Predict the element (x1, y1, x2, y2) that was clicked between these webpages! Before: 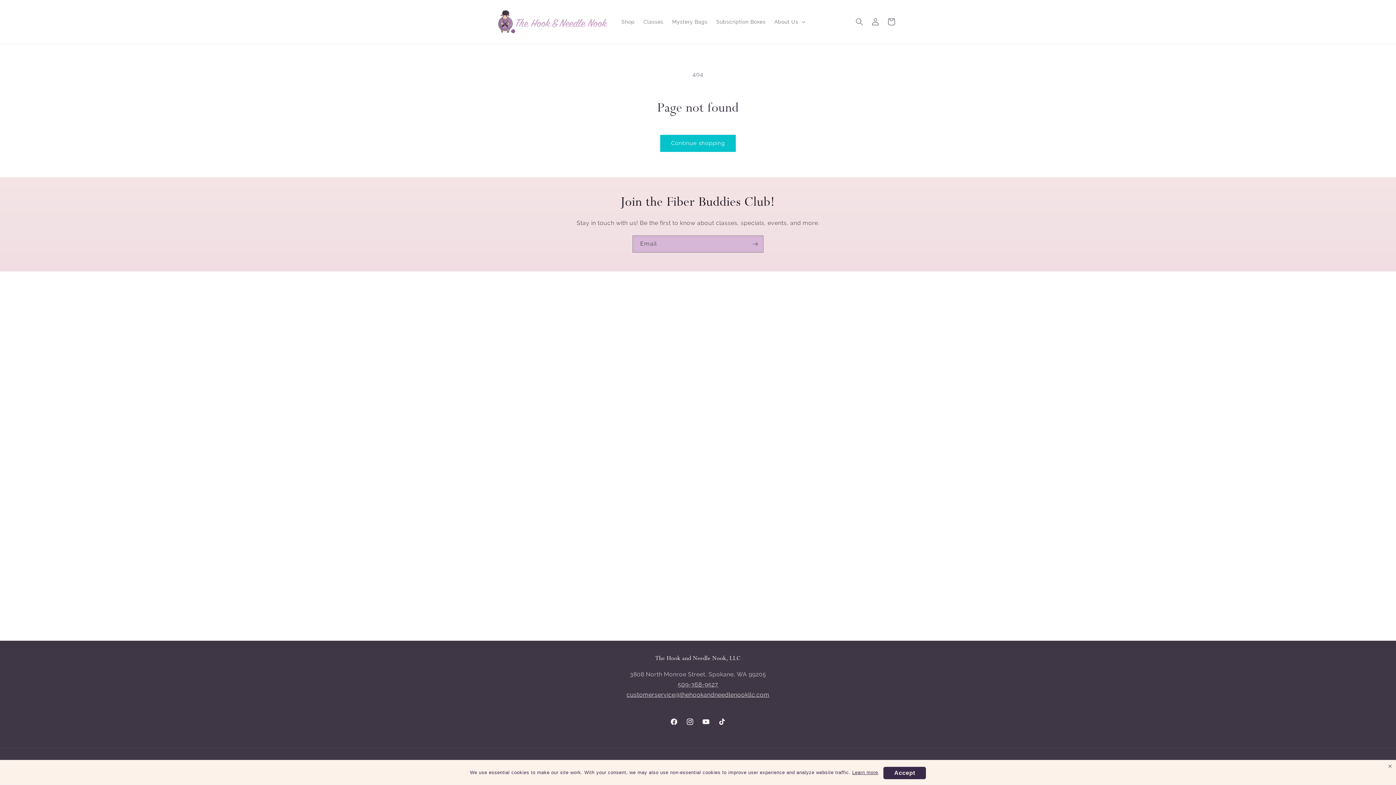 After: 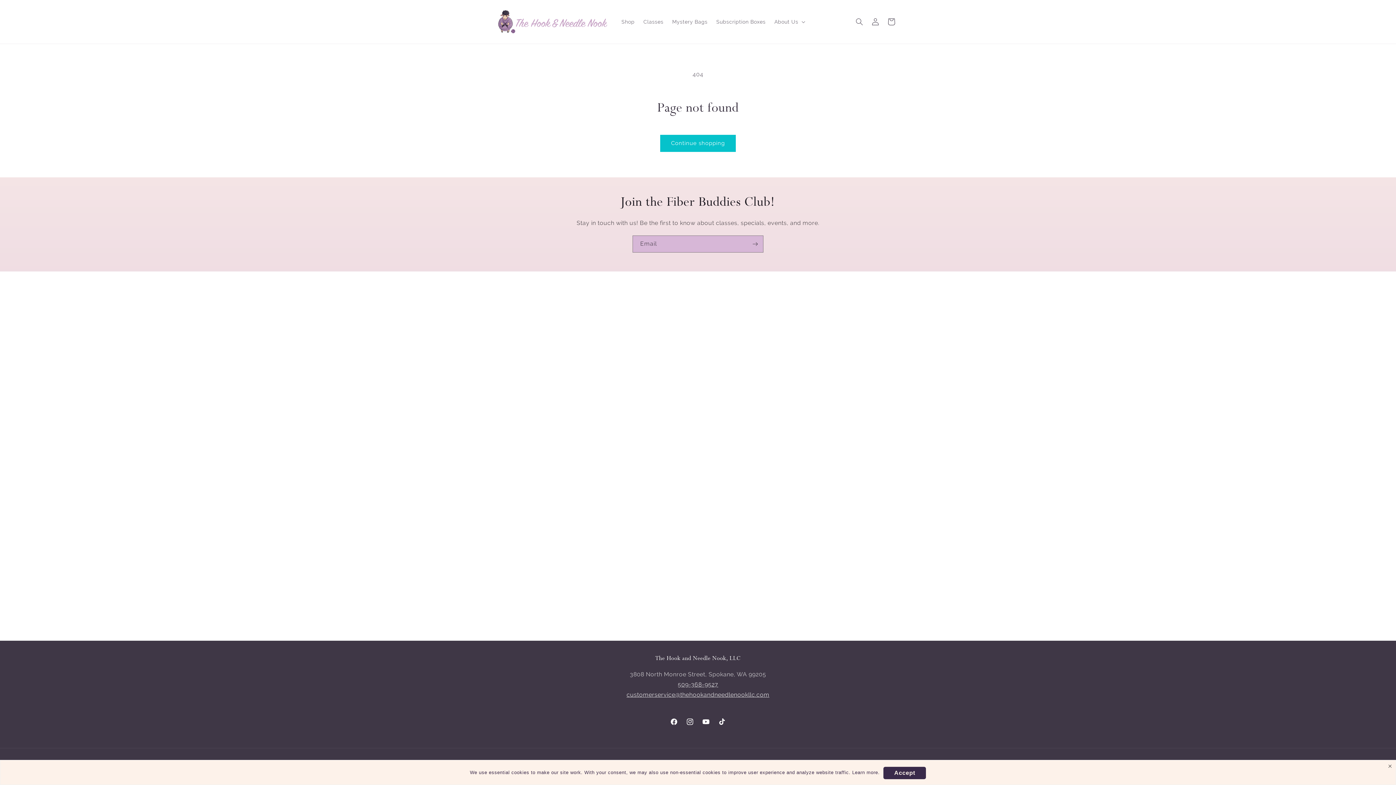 Action: bbox: (852, 770, 878, 775) label: Learn more